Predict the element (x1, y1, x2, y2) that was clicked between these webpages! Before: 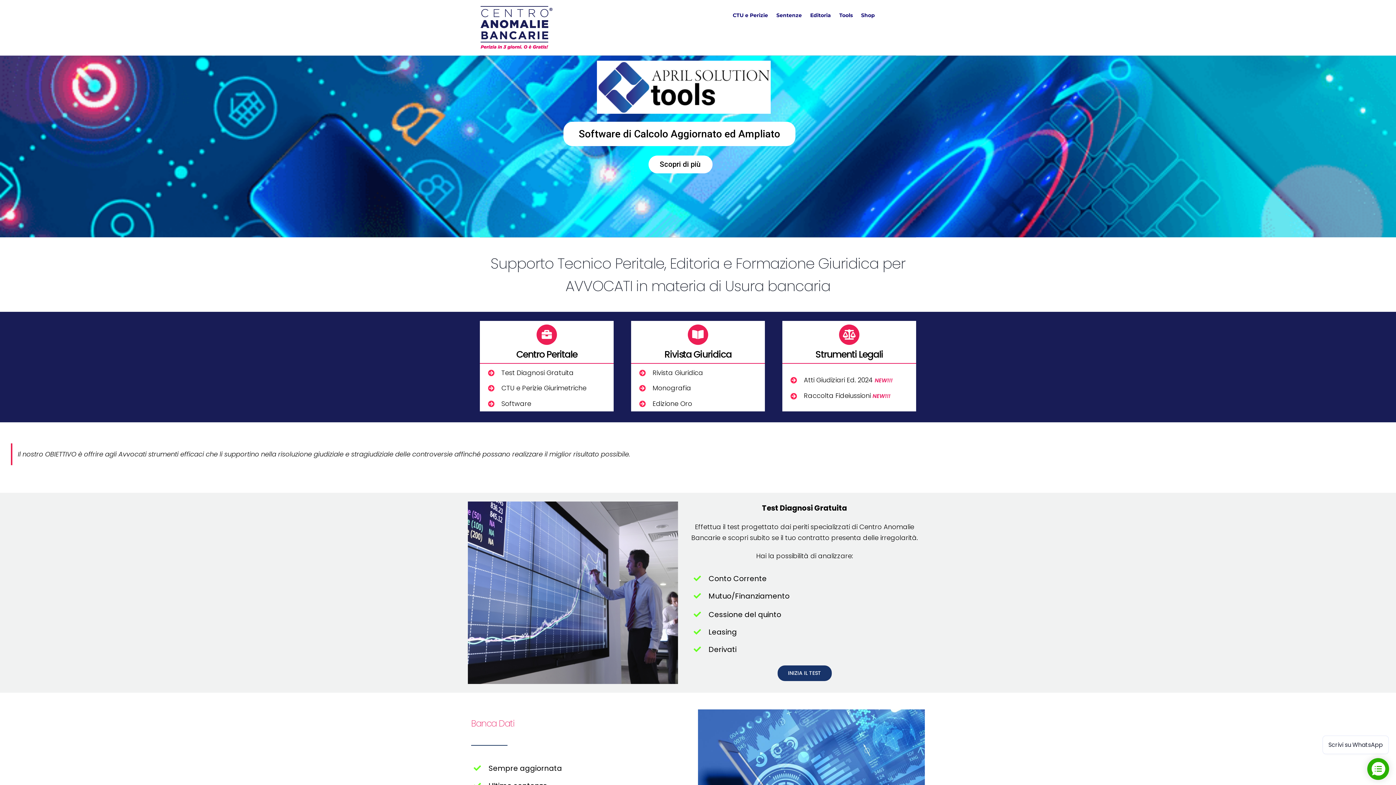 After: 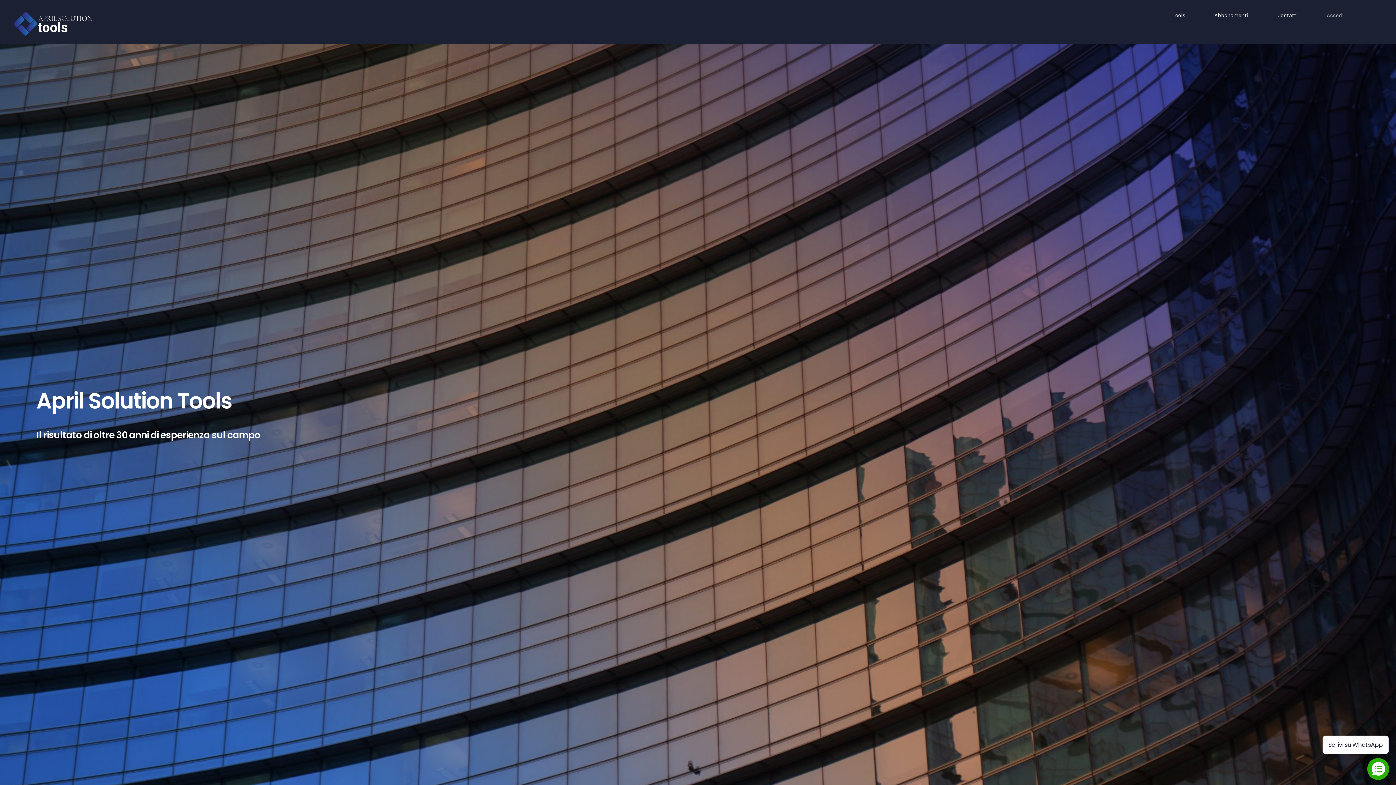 Action: bbox: (597, 60, 770, 113)